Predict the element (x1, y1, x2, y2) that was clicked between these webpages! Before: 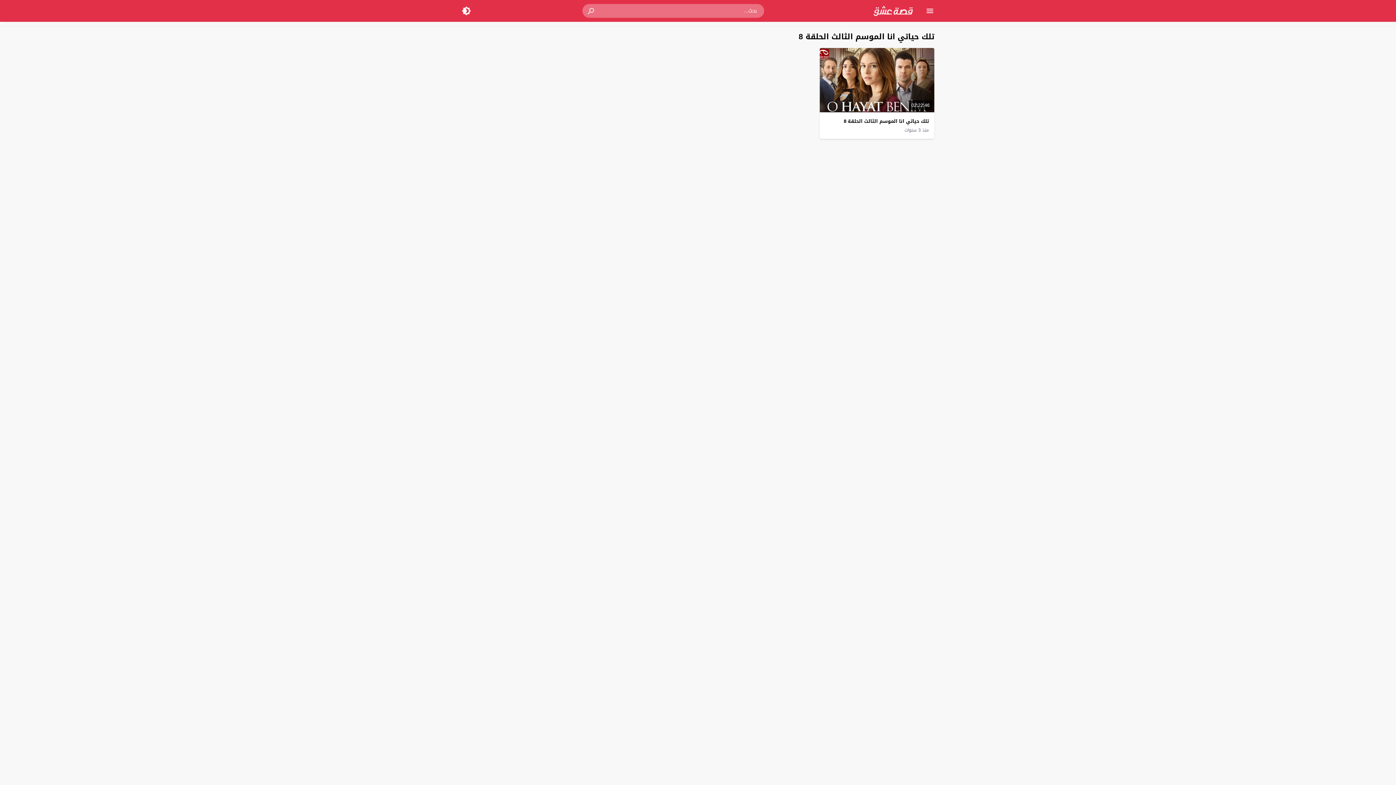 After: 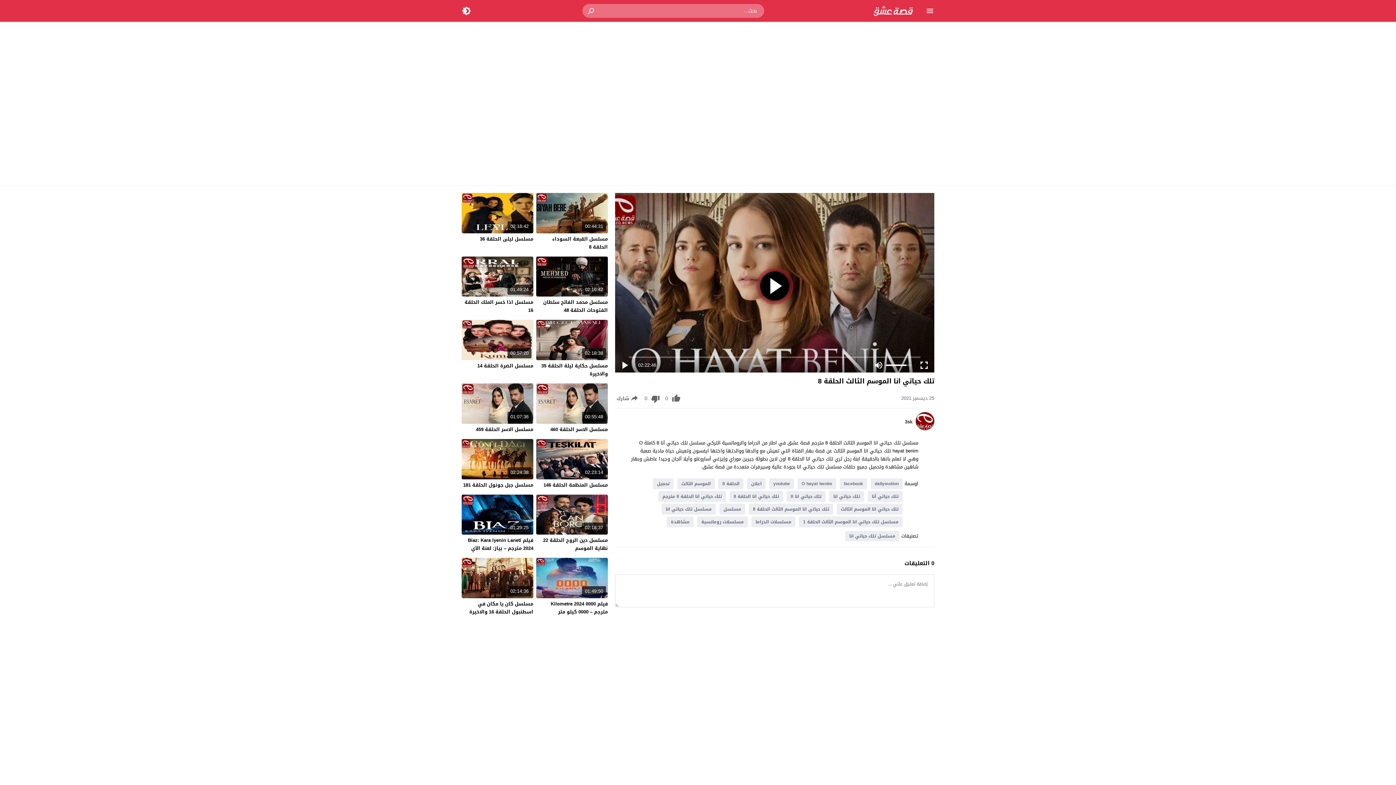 Action: label: منذ 3 سنوات bbox: (904, 127, 929, 133)